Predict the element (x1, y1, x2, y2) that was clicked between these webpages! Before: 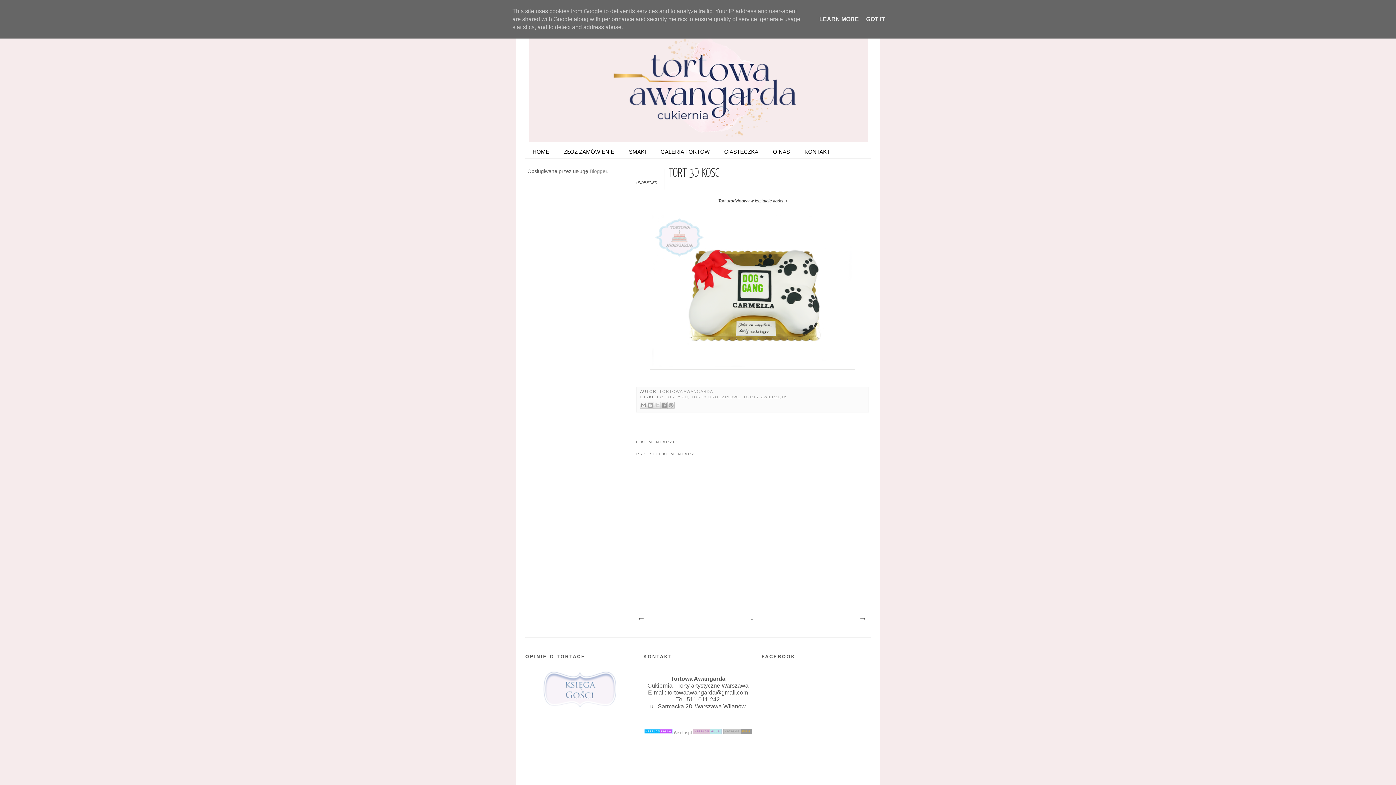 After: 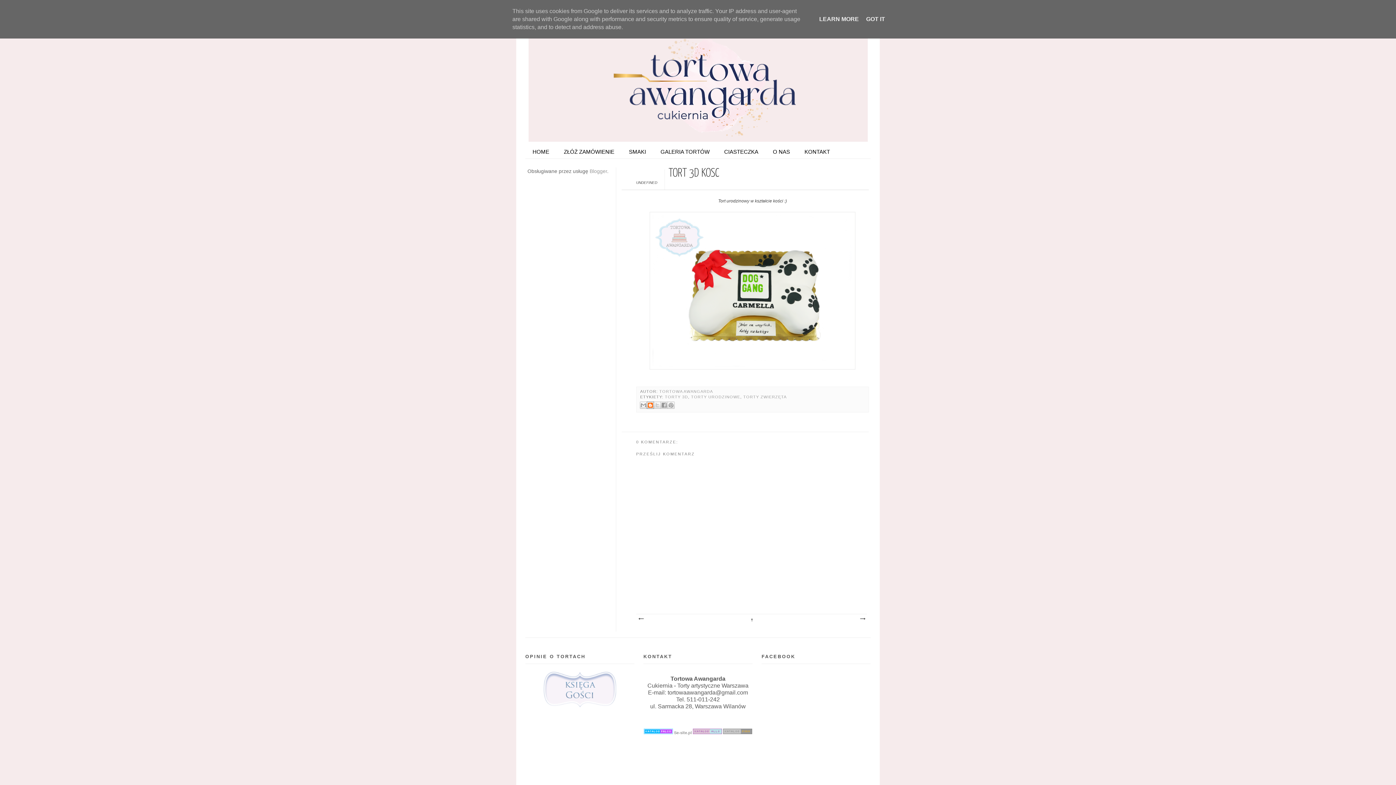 Action: label: WRZUĆ NA BLOGA bbox: (646, 401, 654, 409)